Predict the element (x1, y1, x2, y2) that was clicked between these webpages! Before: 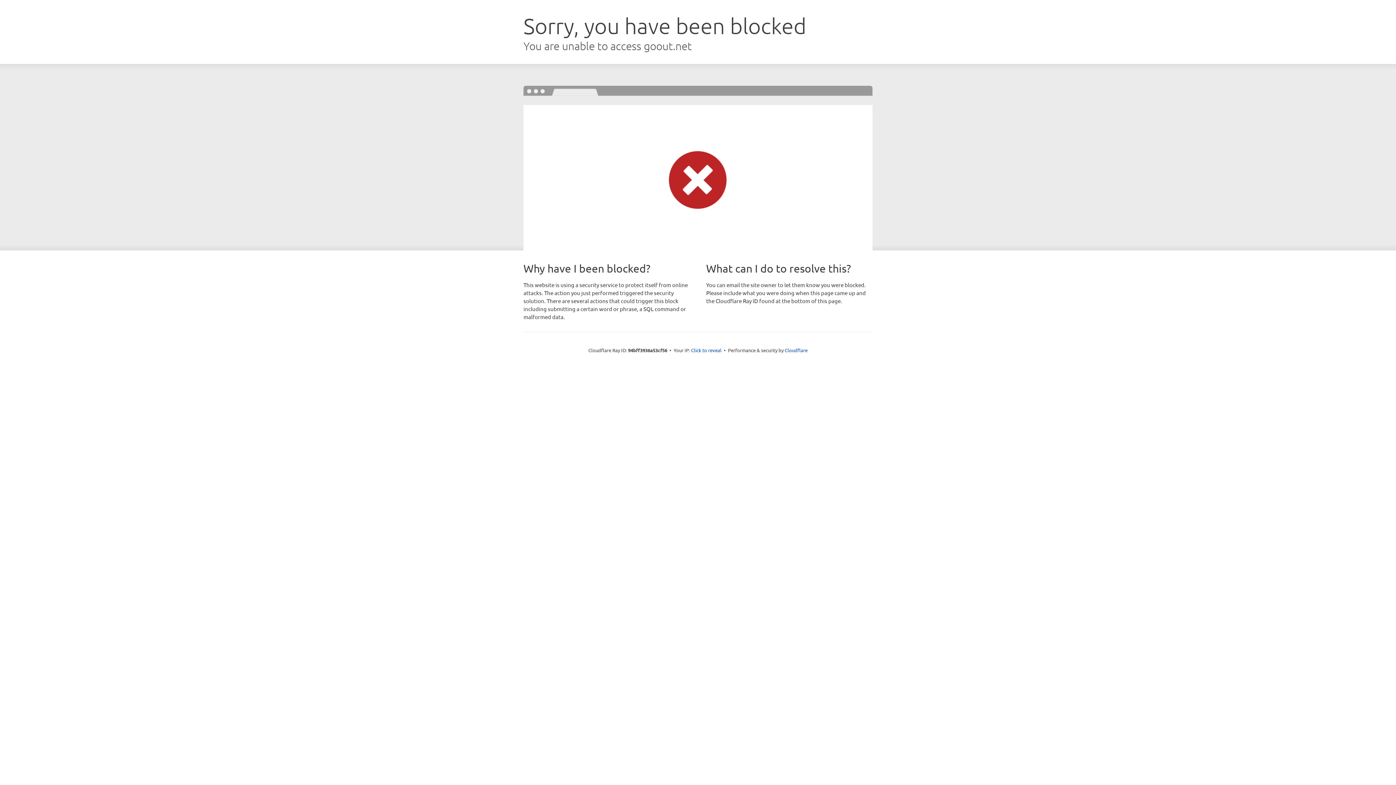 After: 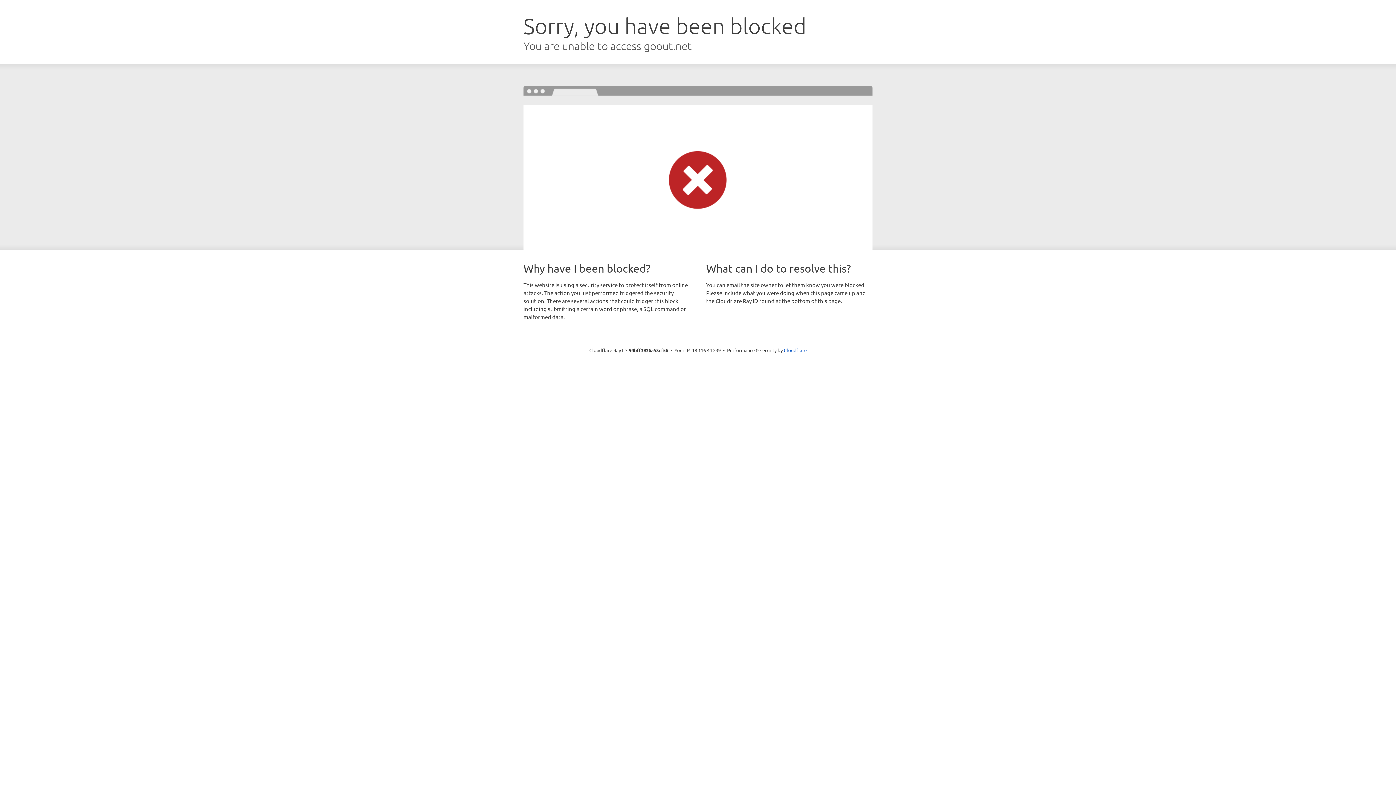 Action: bbox: (691, 346, 721, 353) label: Click to reveal